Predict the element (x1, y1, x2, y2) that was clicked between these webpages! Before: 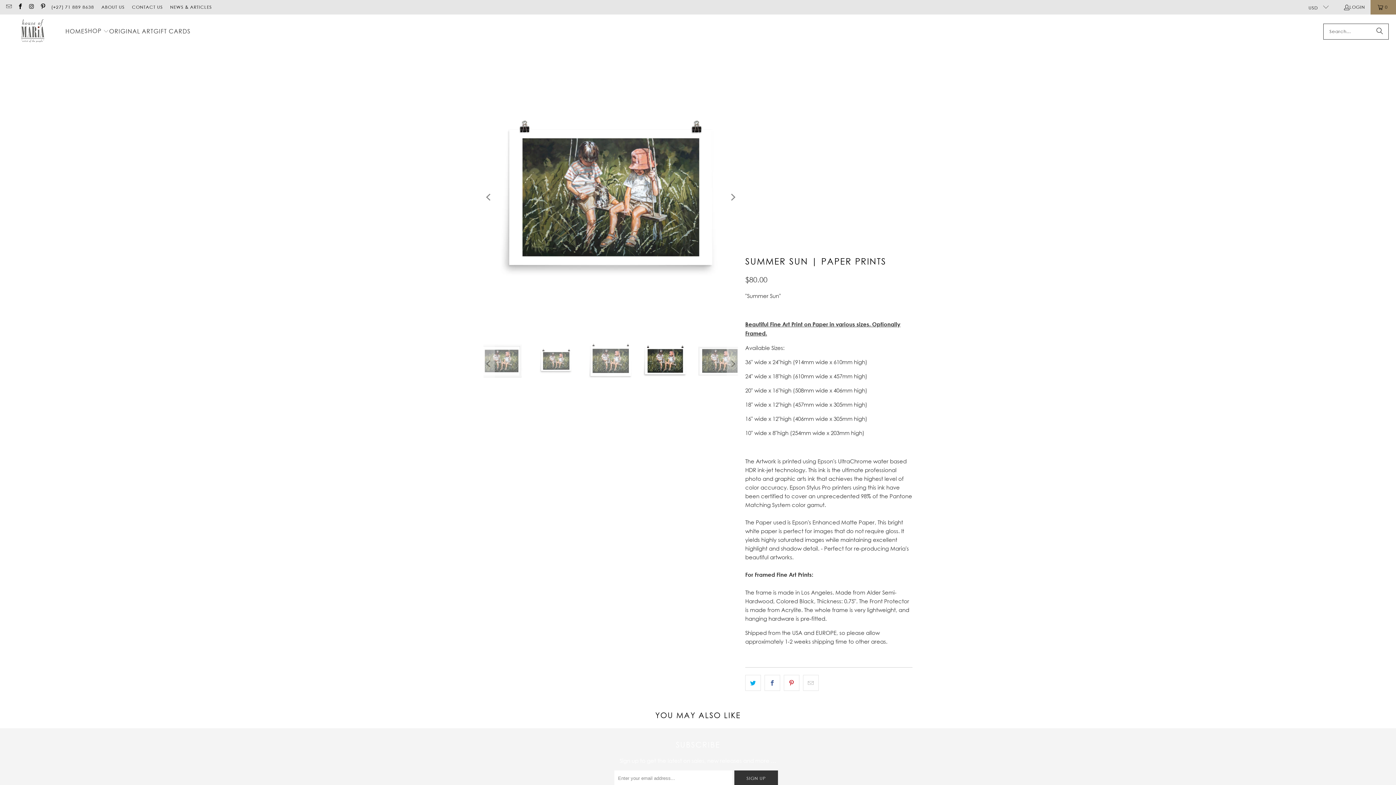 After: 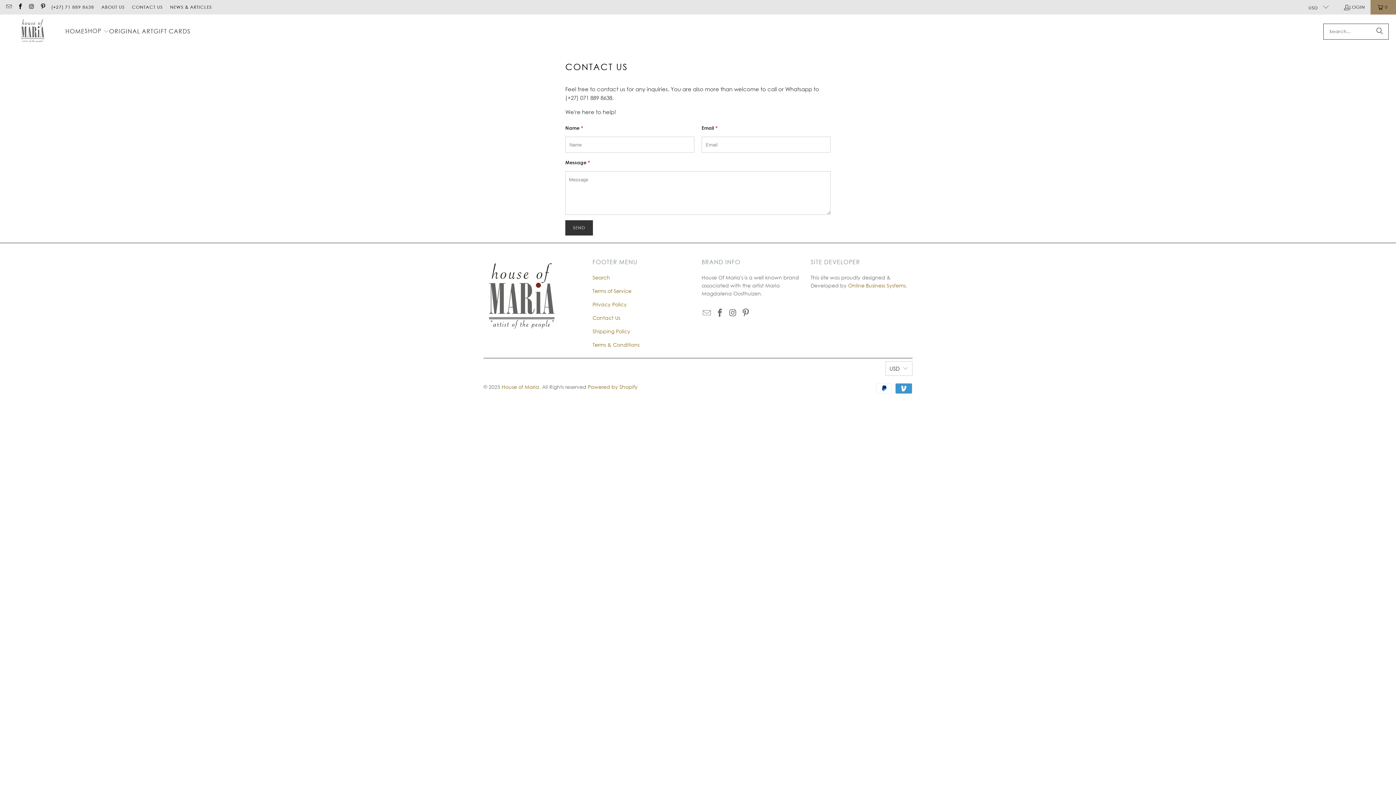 Action: label: CONTACT US bbox: (132, 2, 162, 11)